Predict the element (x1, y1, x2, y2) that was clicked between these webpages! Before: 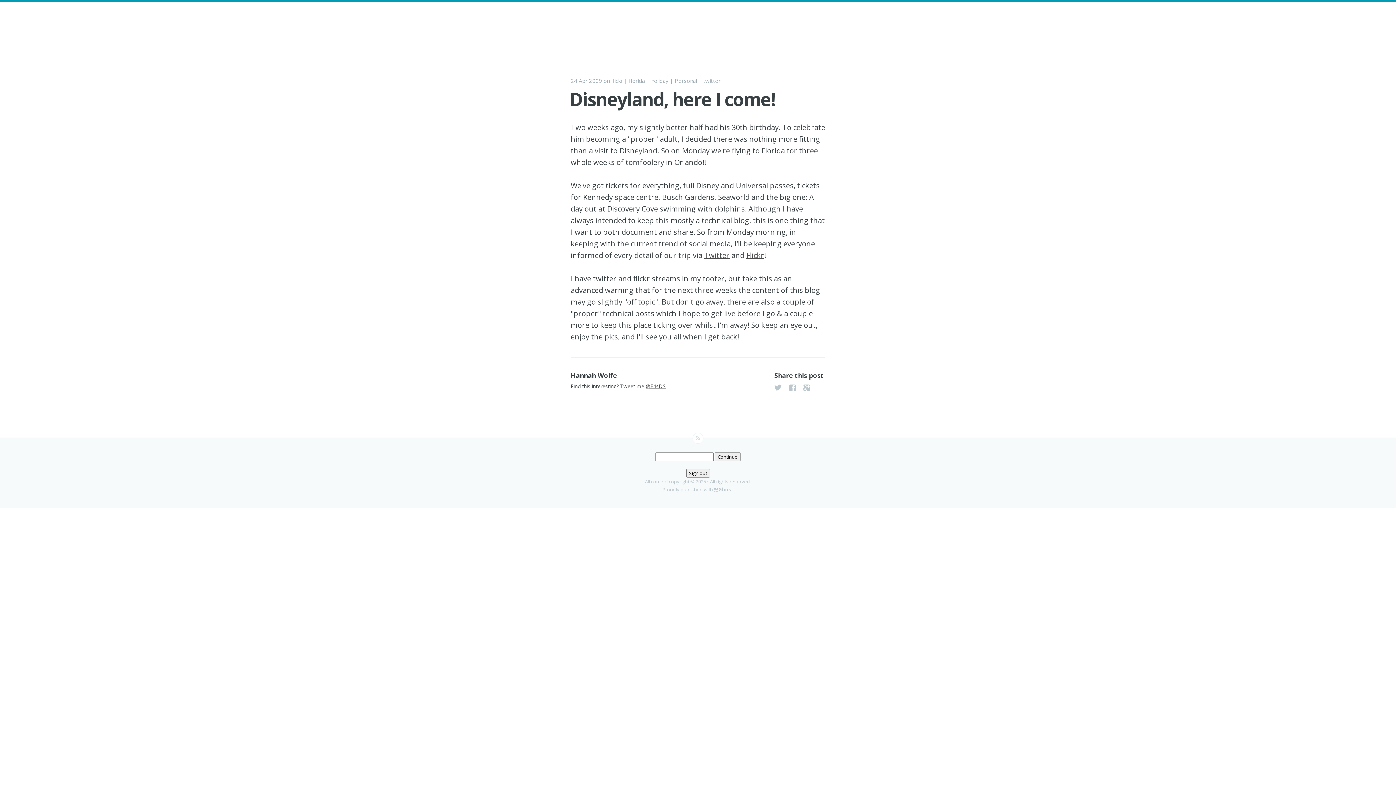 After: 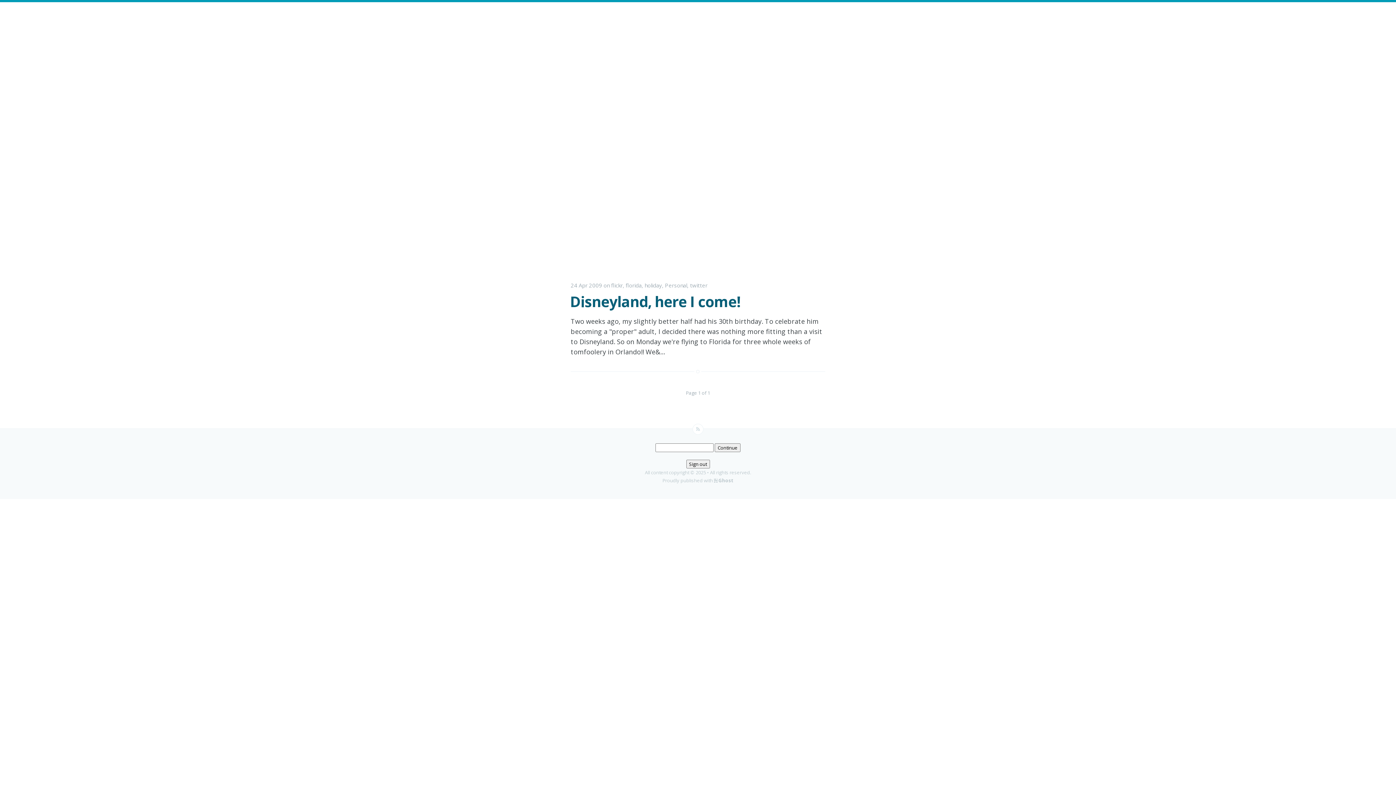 Action: bbox: (611, 77, 622, 84) label: flickr